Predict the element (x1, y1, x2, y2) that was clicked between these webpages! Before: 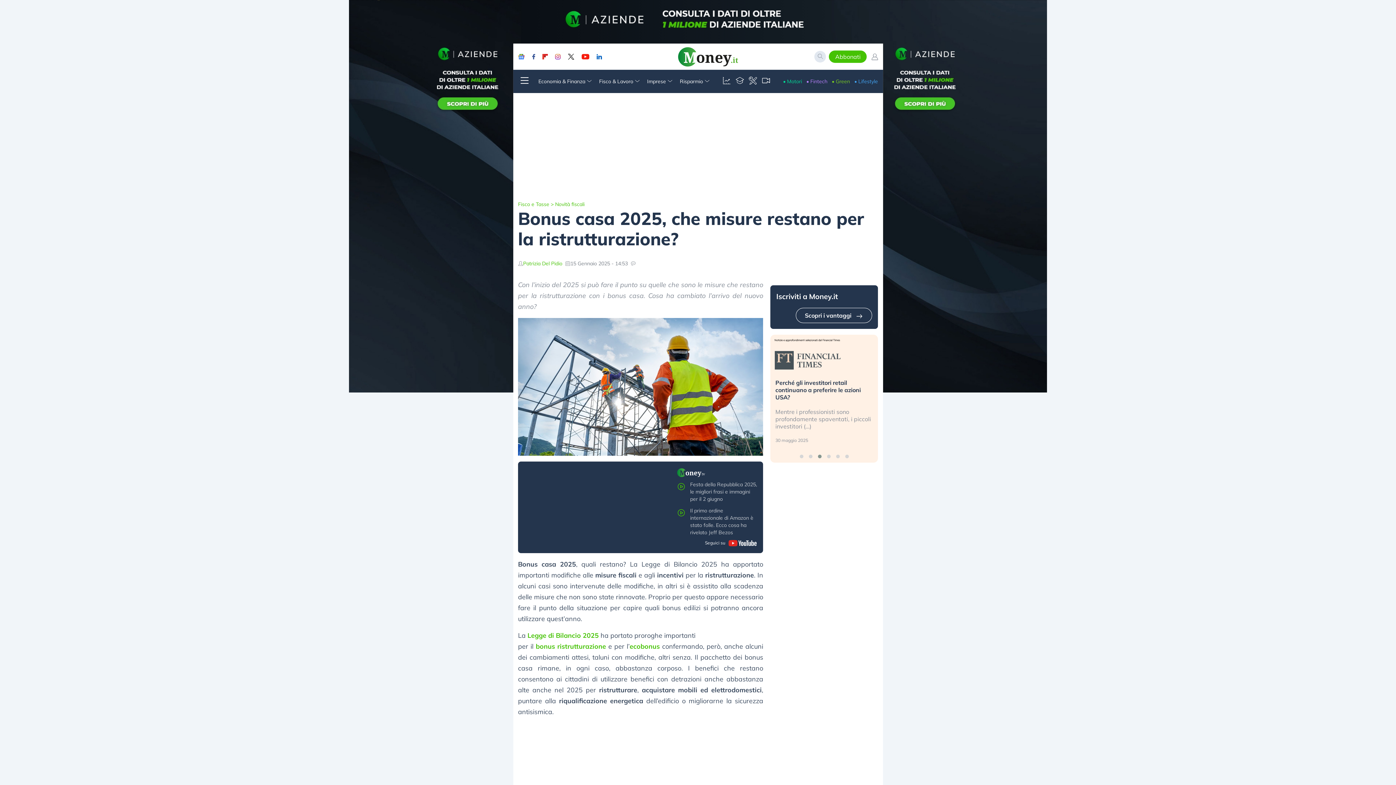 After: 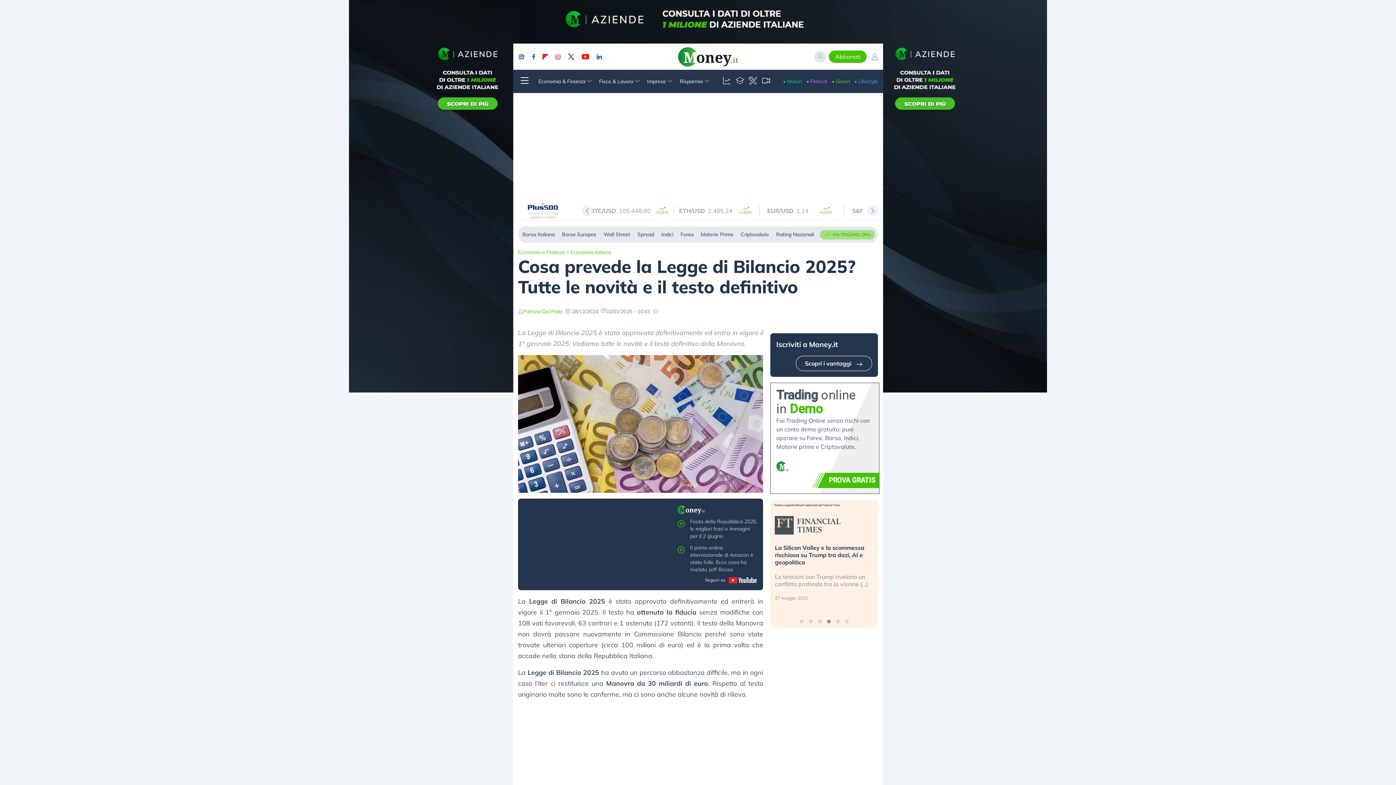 Action: label: Legge di Bilancio 2025 bbox: (527, 631, 598, 640)